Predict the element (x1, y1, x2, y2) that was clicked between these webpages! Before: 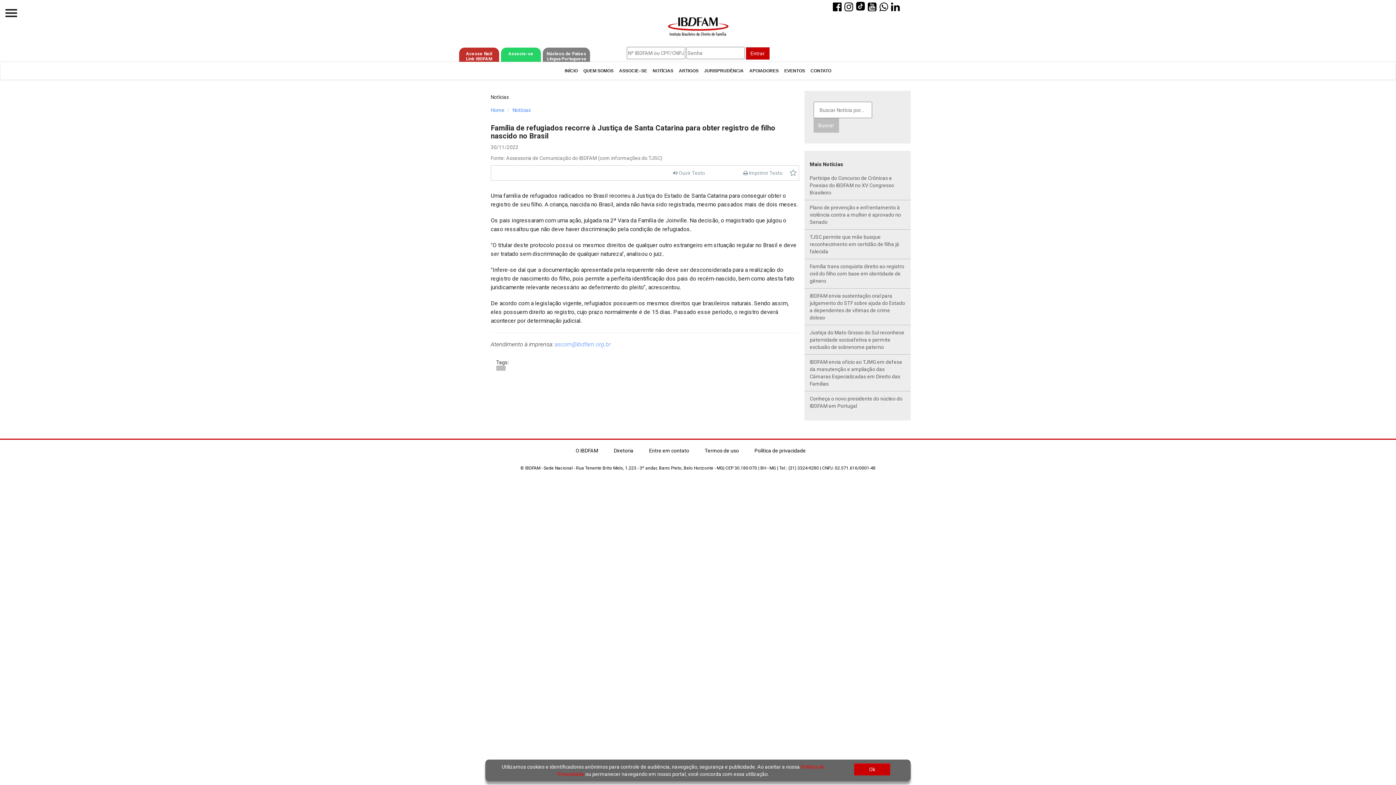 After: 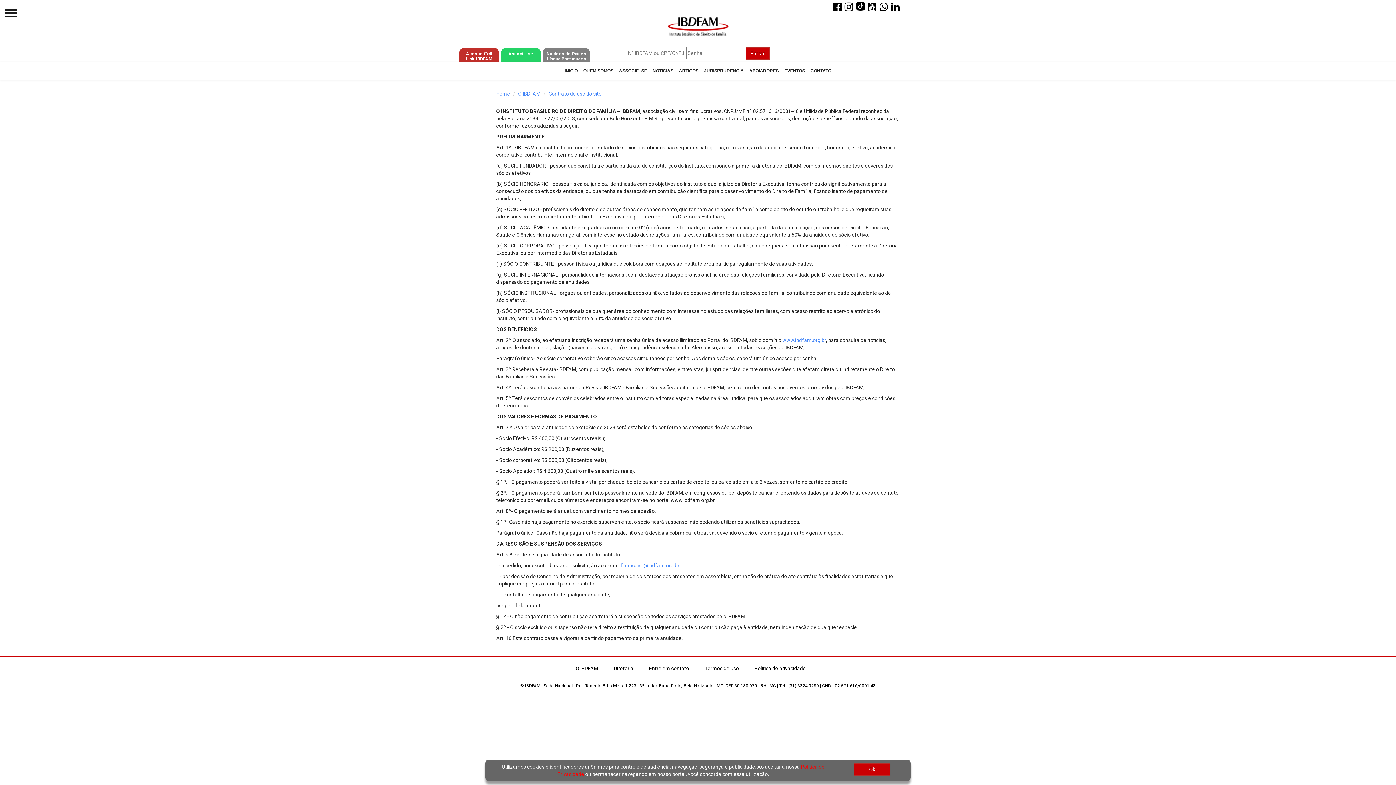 Action: label: Termos de uso bbox: (704, 448, 746, 453)